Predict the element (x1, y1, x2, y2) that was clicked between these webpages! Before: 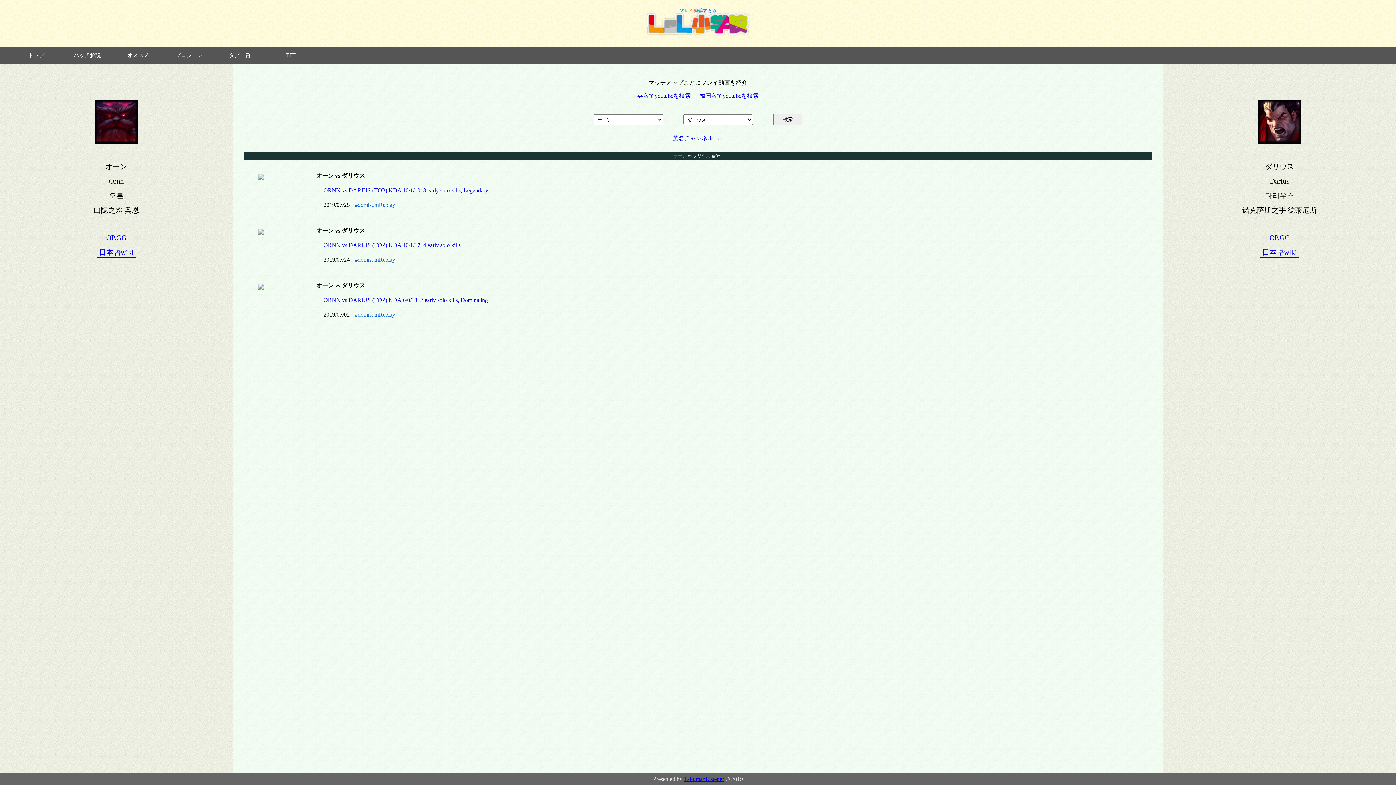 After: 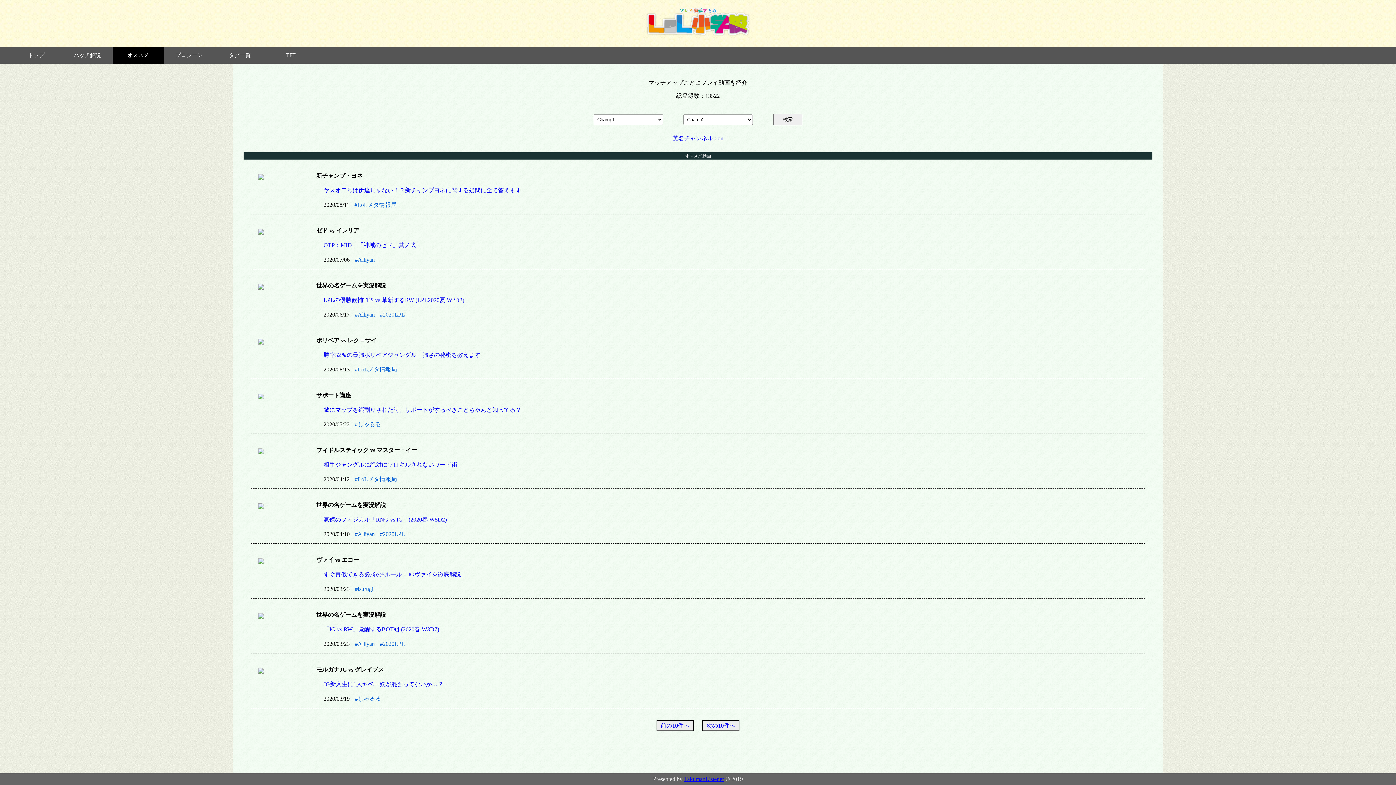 Action: bbox: (120, 45, 156, 65) label: オススメ